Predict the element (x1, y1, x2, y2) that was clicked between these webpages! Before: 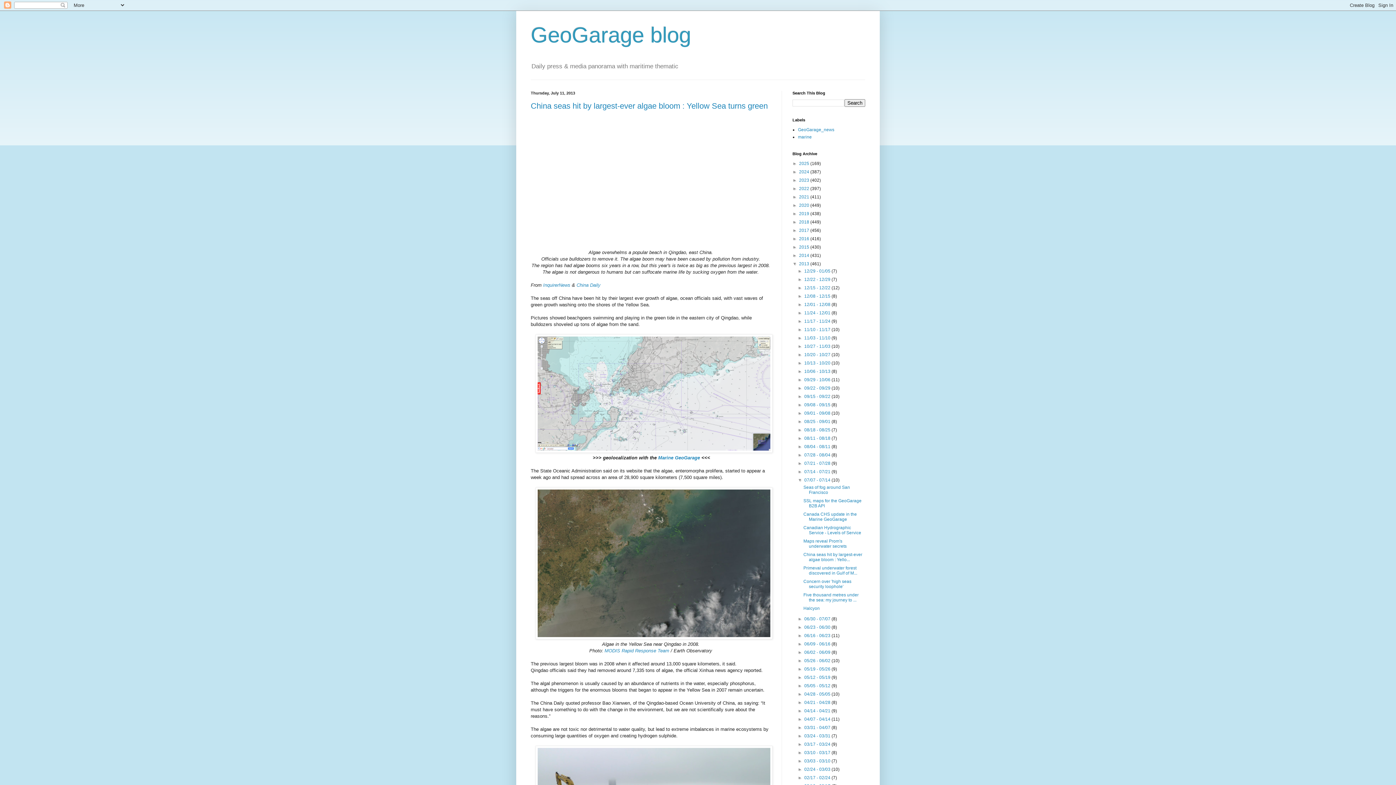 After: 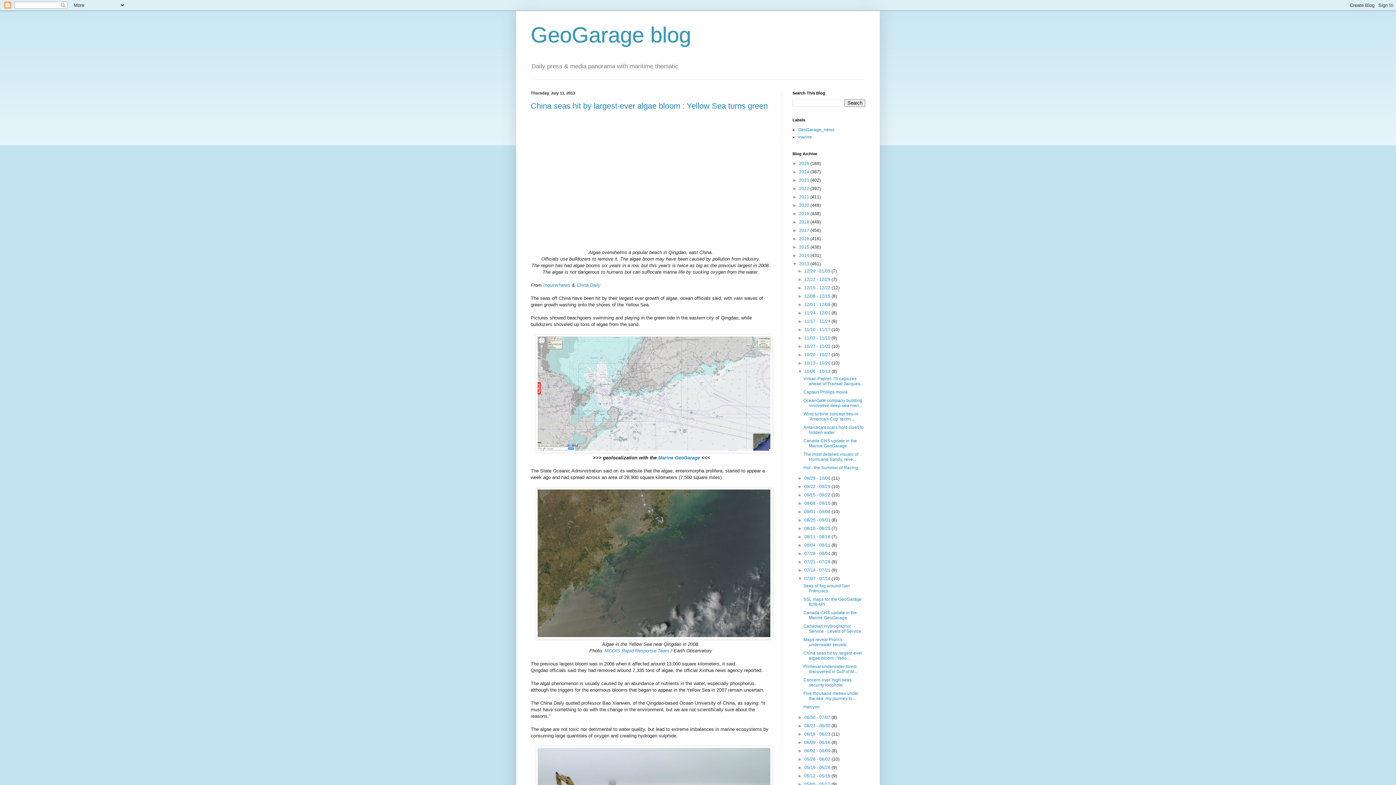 Action: bbox: (797, 369, 804, 374) label: ►  